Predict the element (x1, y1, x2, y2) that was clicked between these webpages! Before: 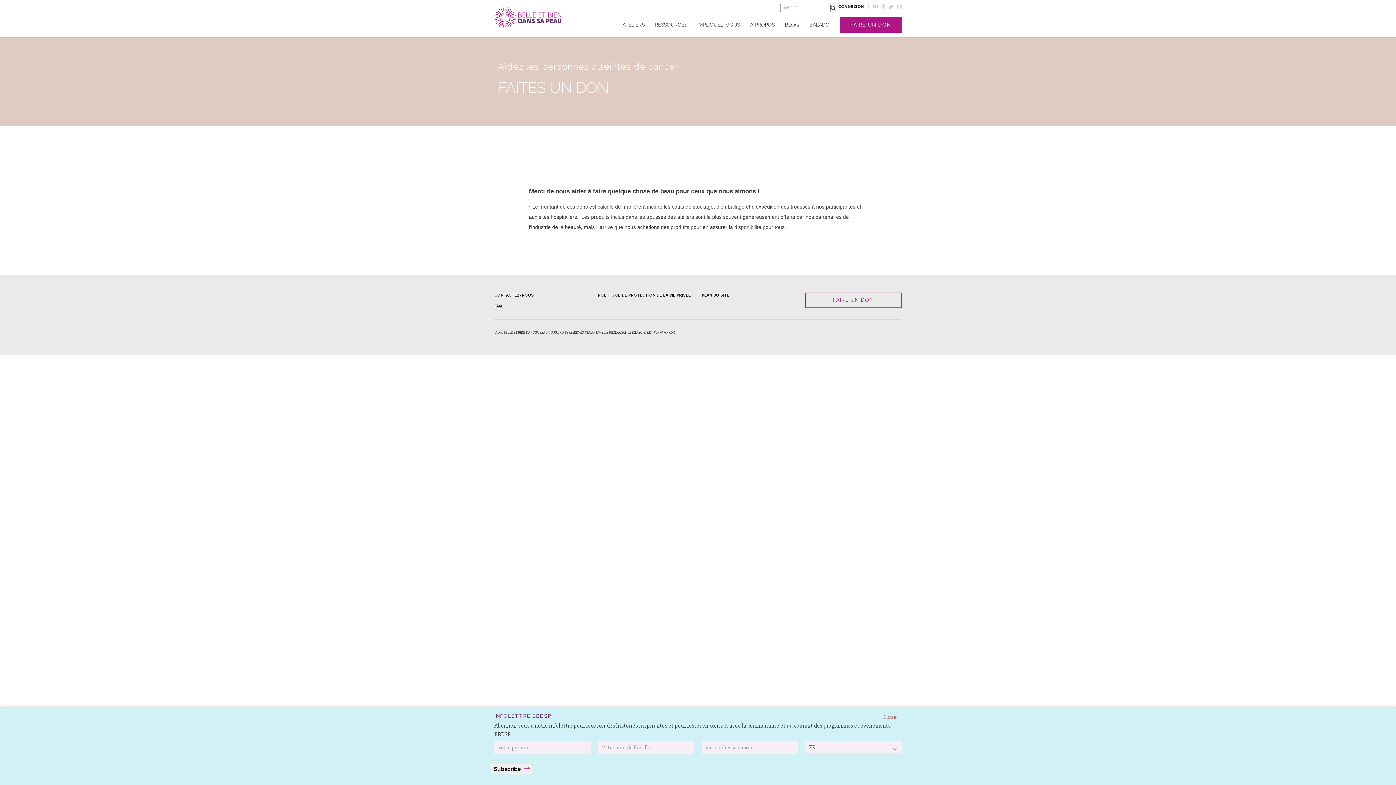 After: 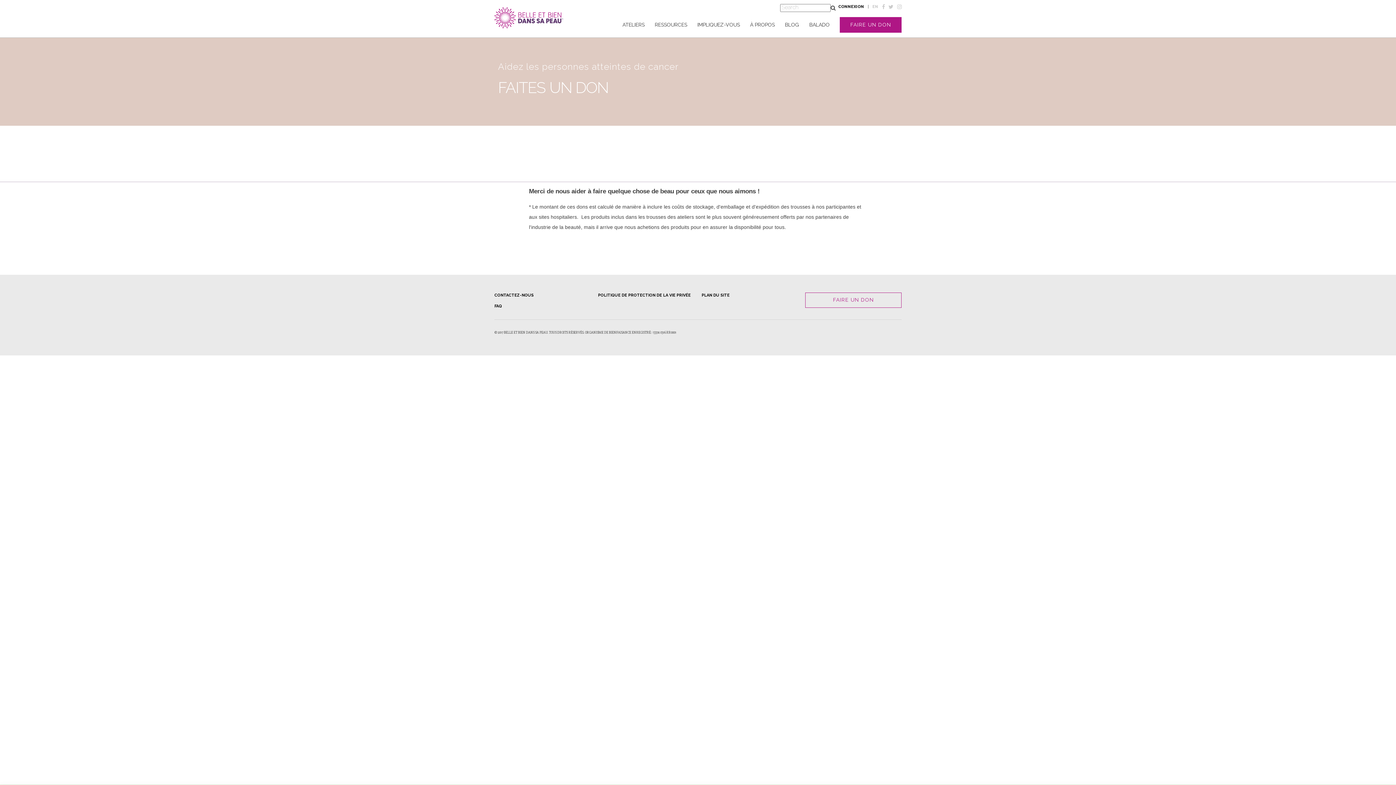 Action: bbox: (805, 292, 901, 308) label: FAIRE UN DON